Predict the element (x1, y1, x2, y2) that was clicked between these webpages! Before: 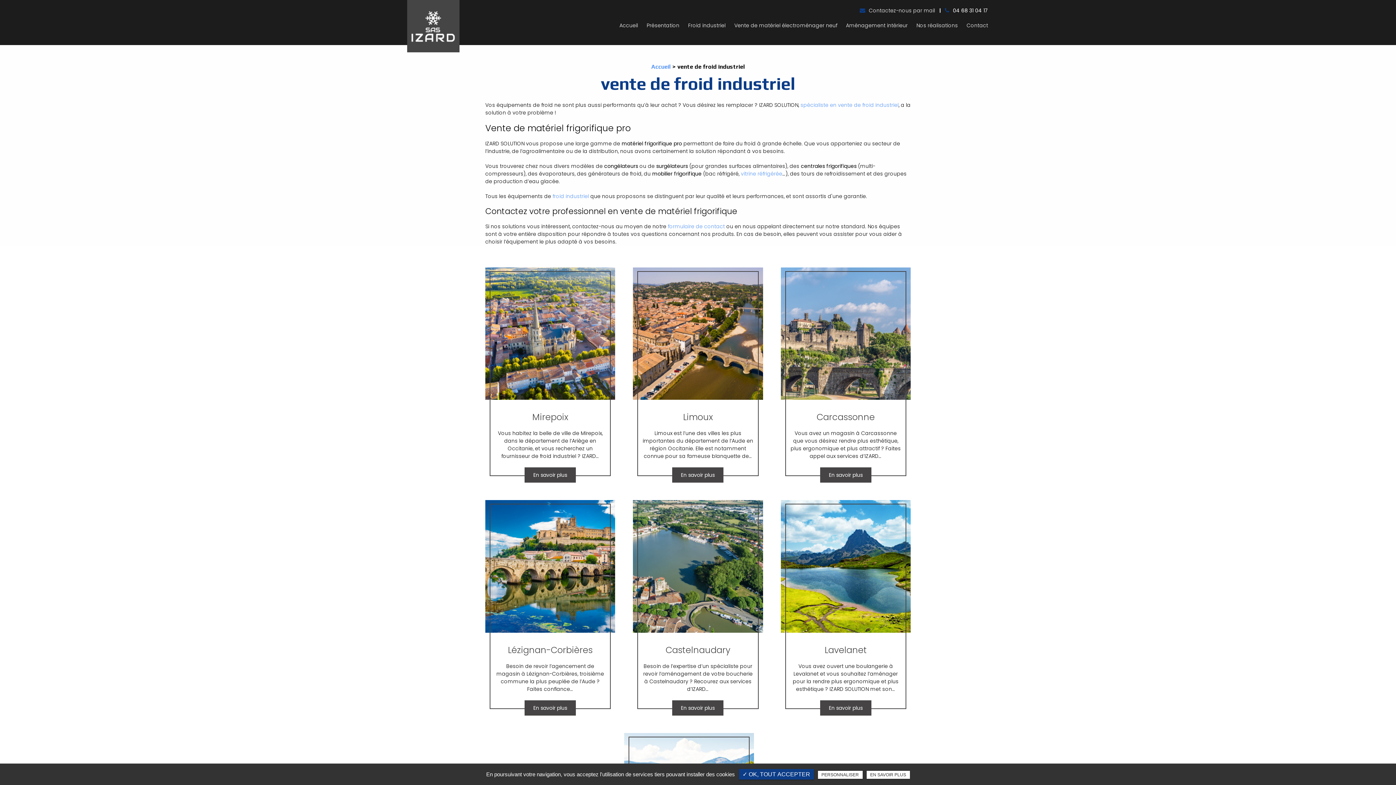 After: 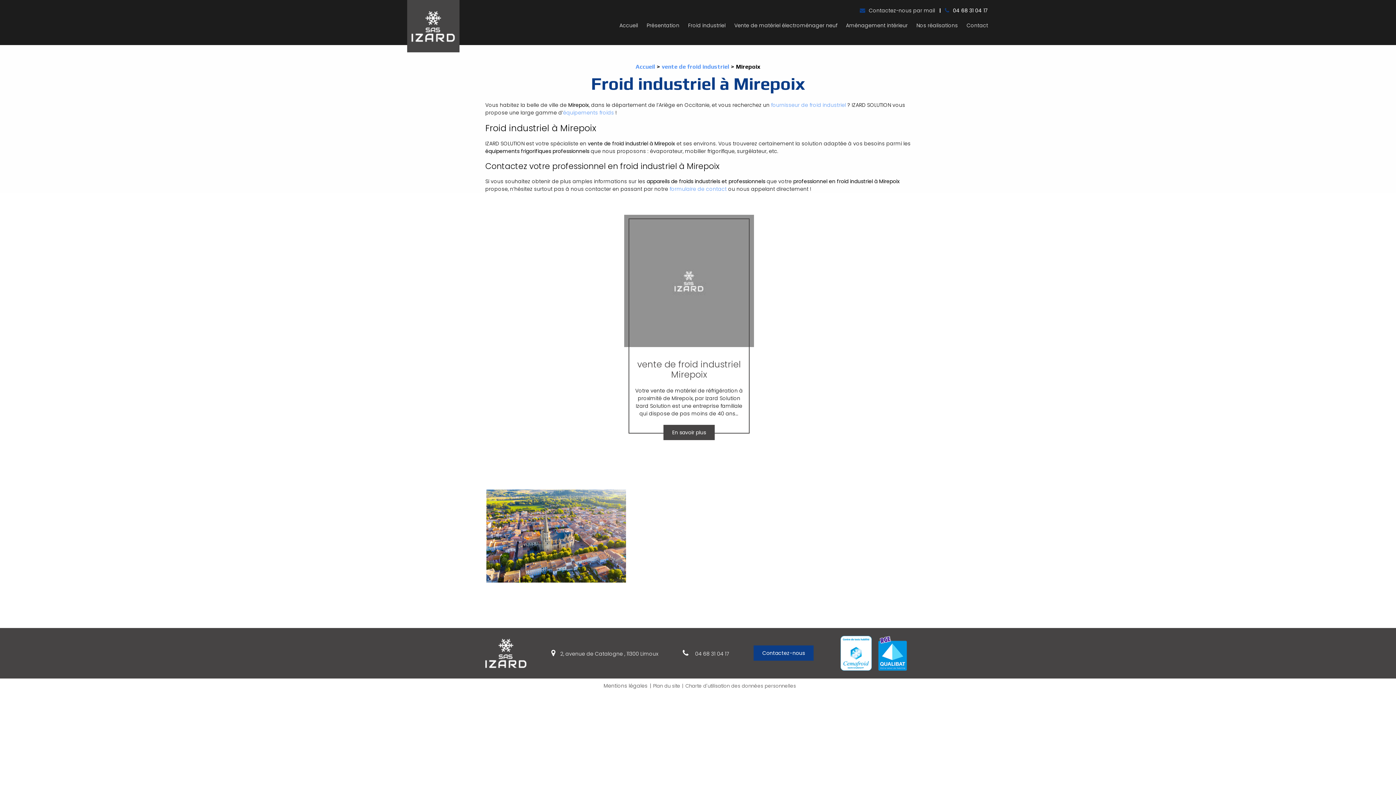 Action: bbox: (485, 267, 615, 483)